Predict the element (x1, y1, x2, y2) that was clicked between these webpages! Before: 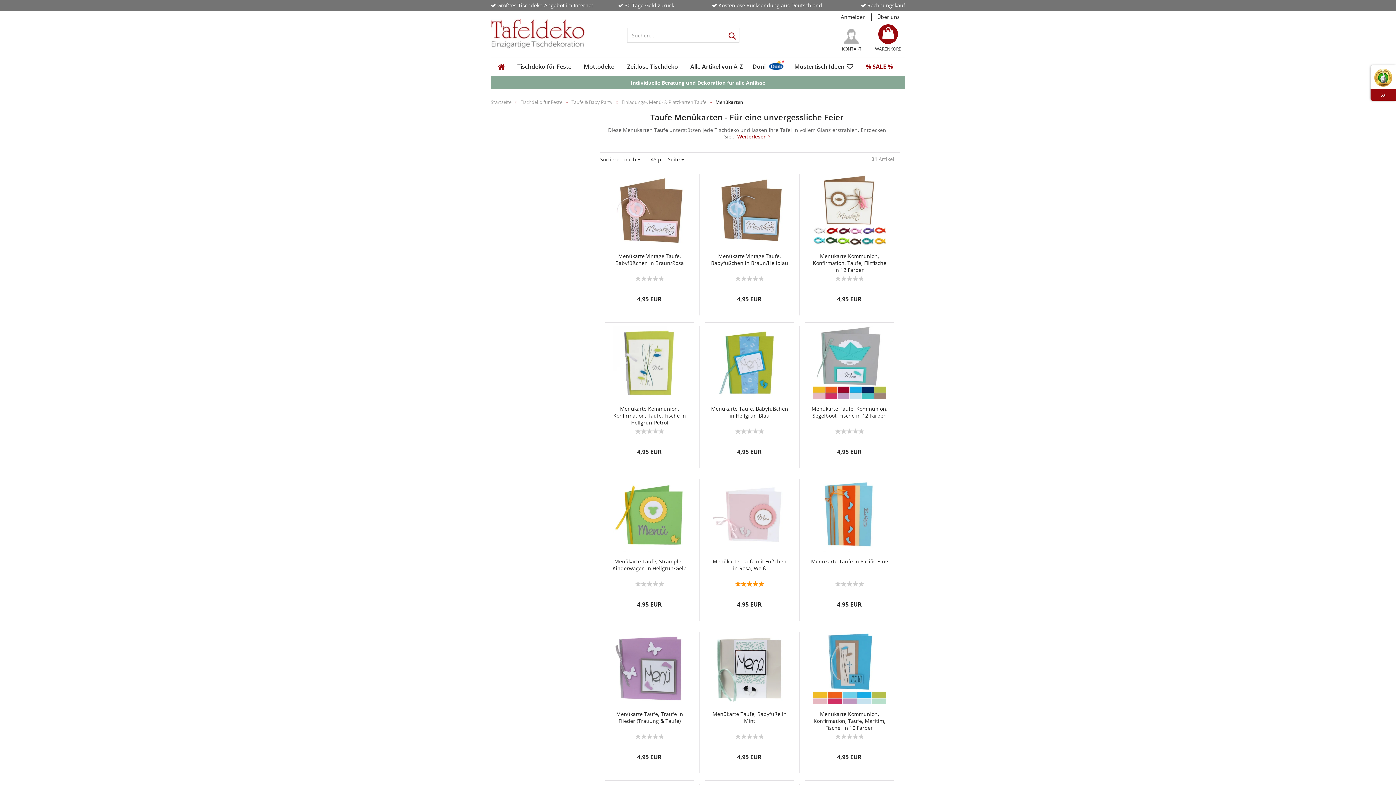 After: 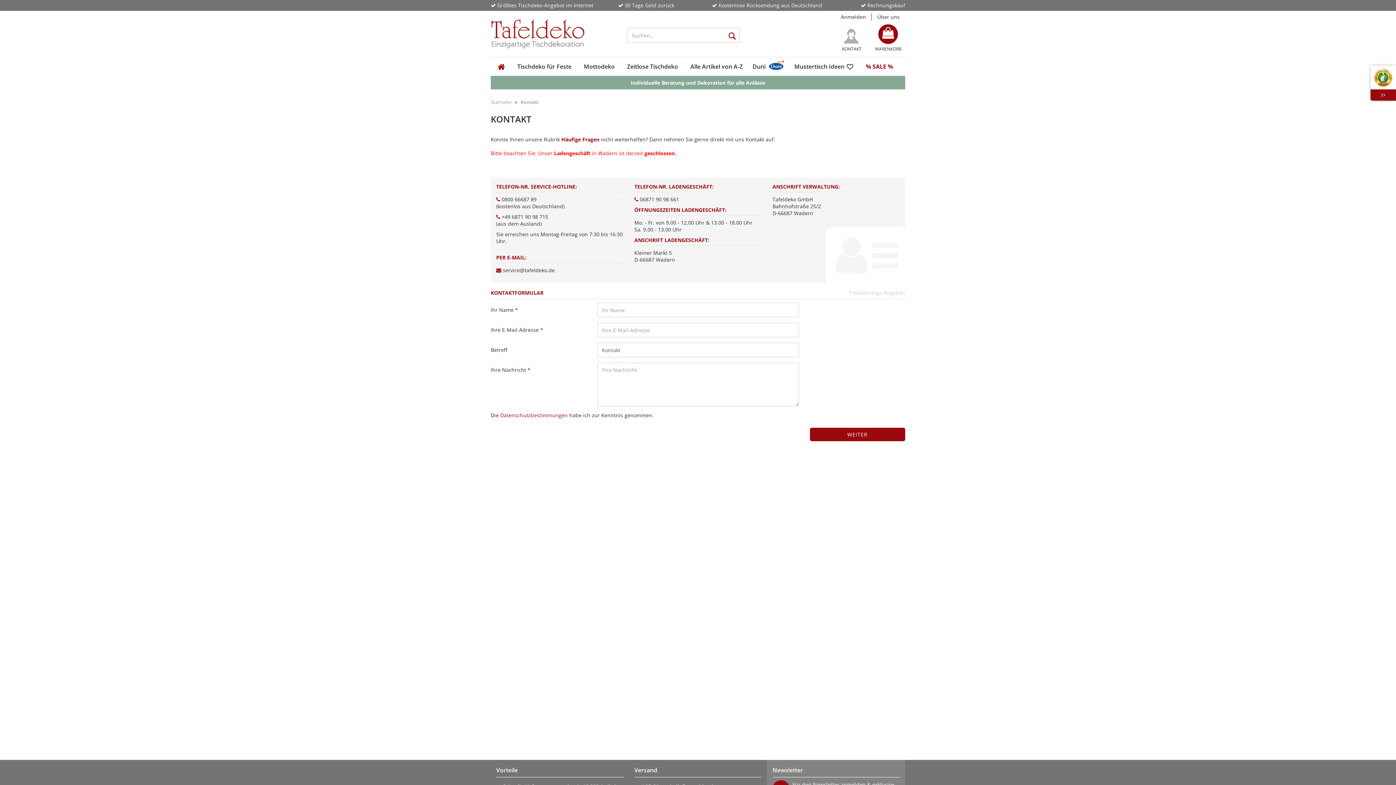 Action: bbox: (842, 44, 861, 53) label: KONTAKT